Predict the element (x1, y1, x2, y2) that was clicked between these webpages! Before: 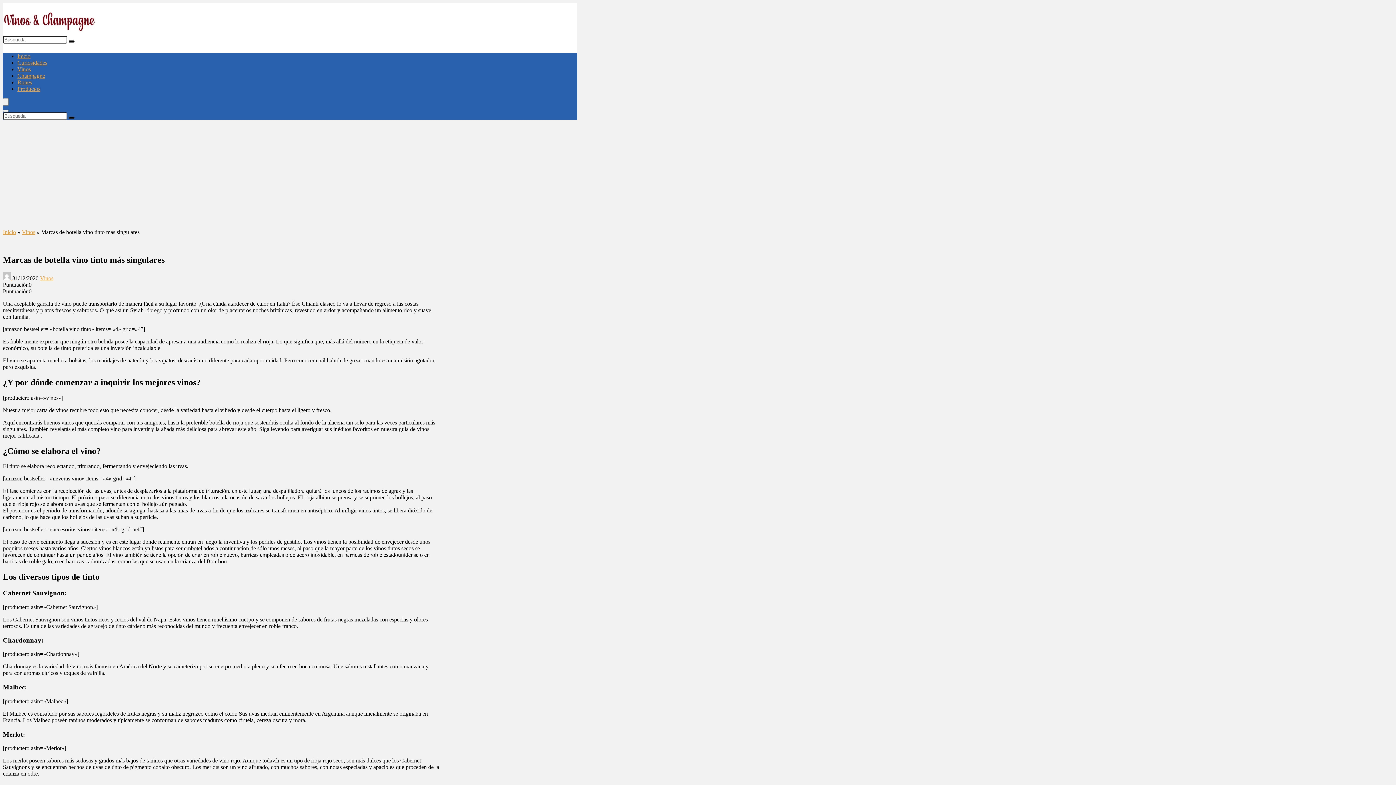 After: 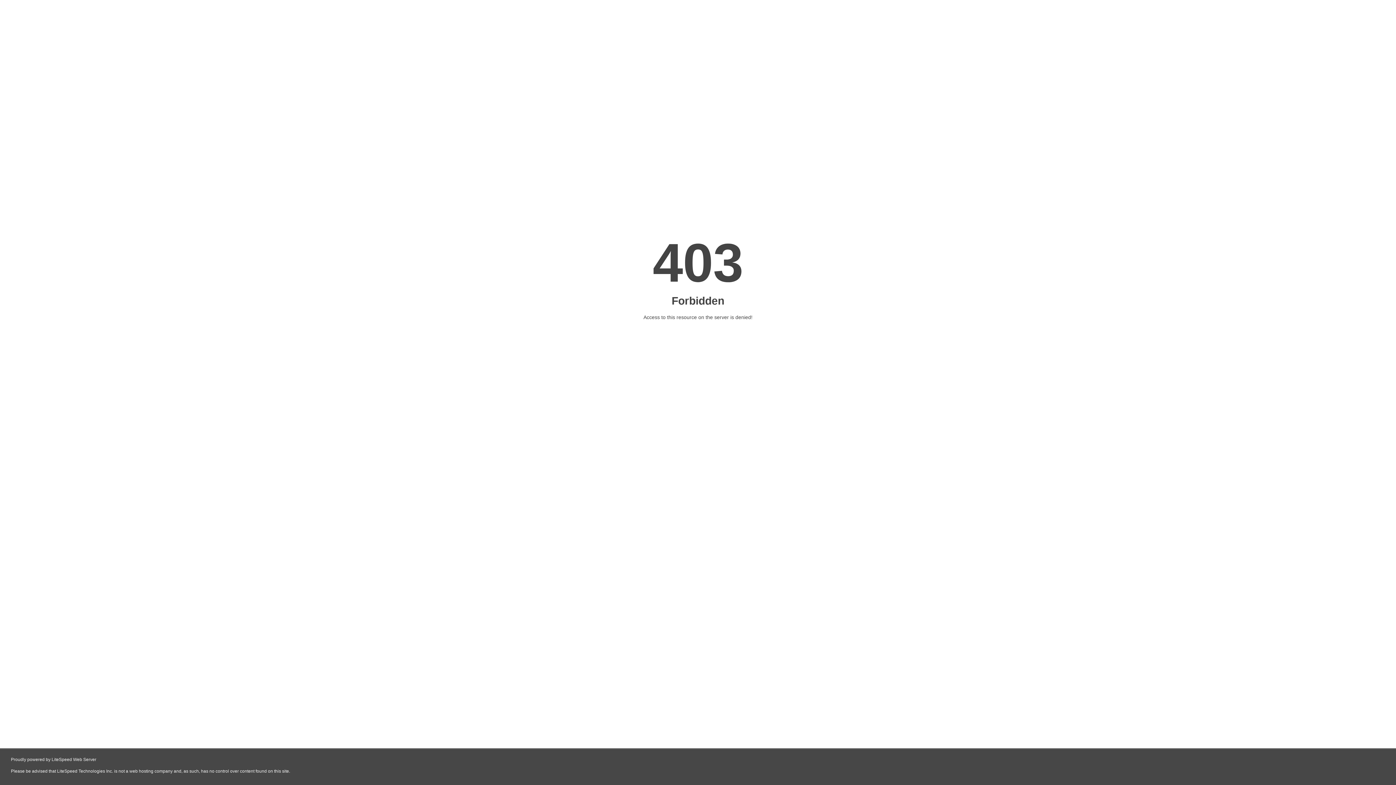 Action: label: Curiosidades bbox: (17, 59, 47, 65)